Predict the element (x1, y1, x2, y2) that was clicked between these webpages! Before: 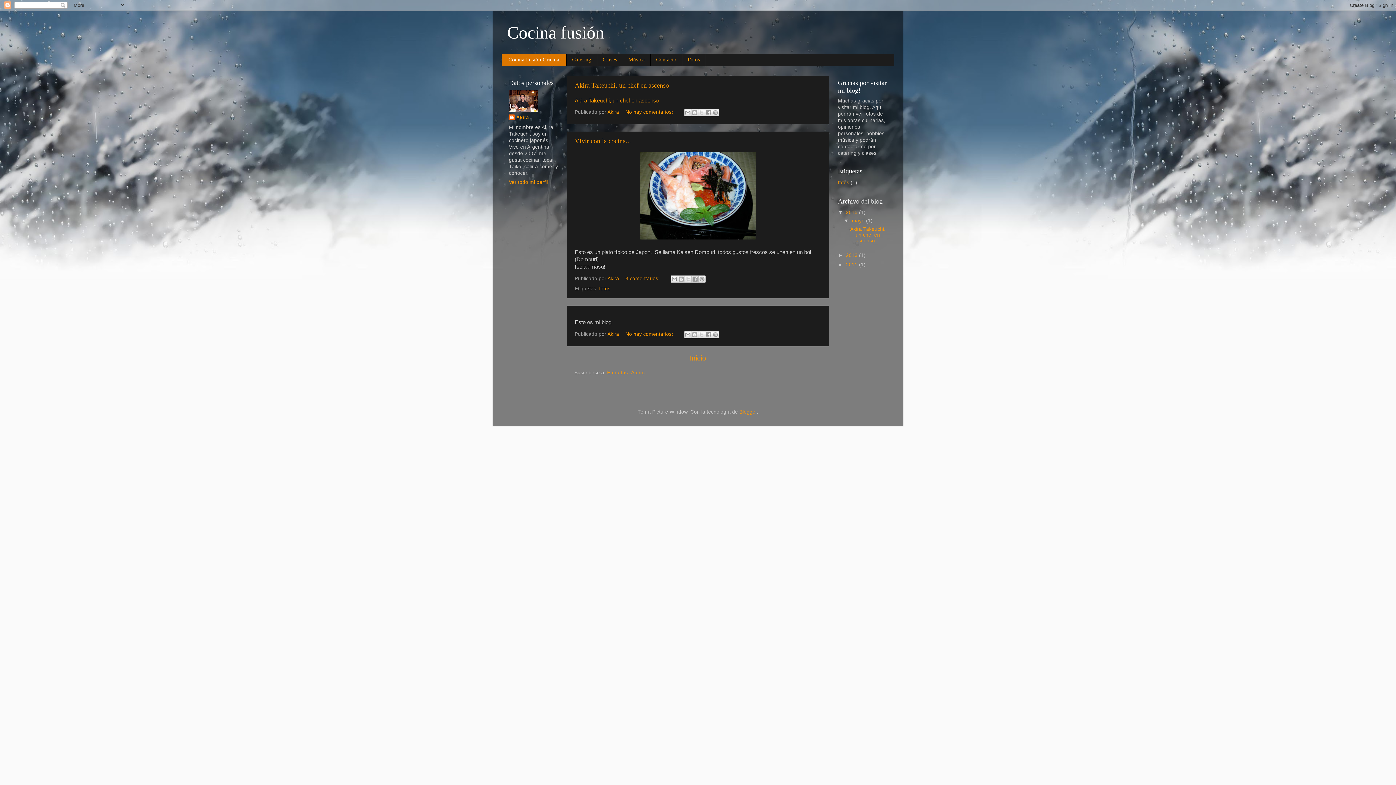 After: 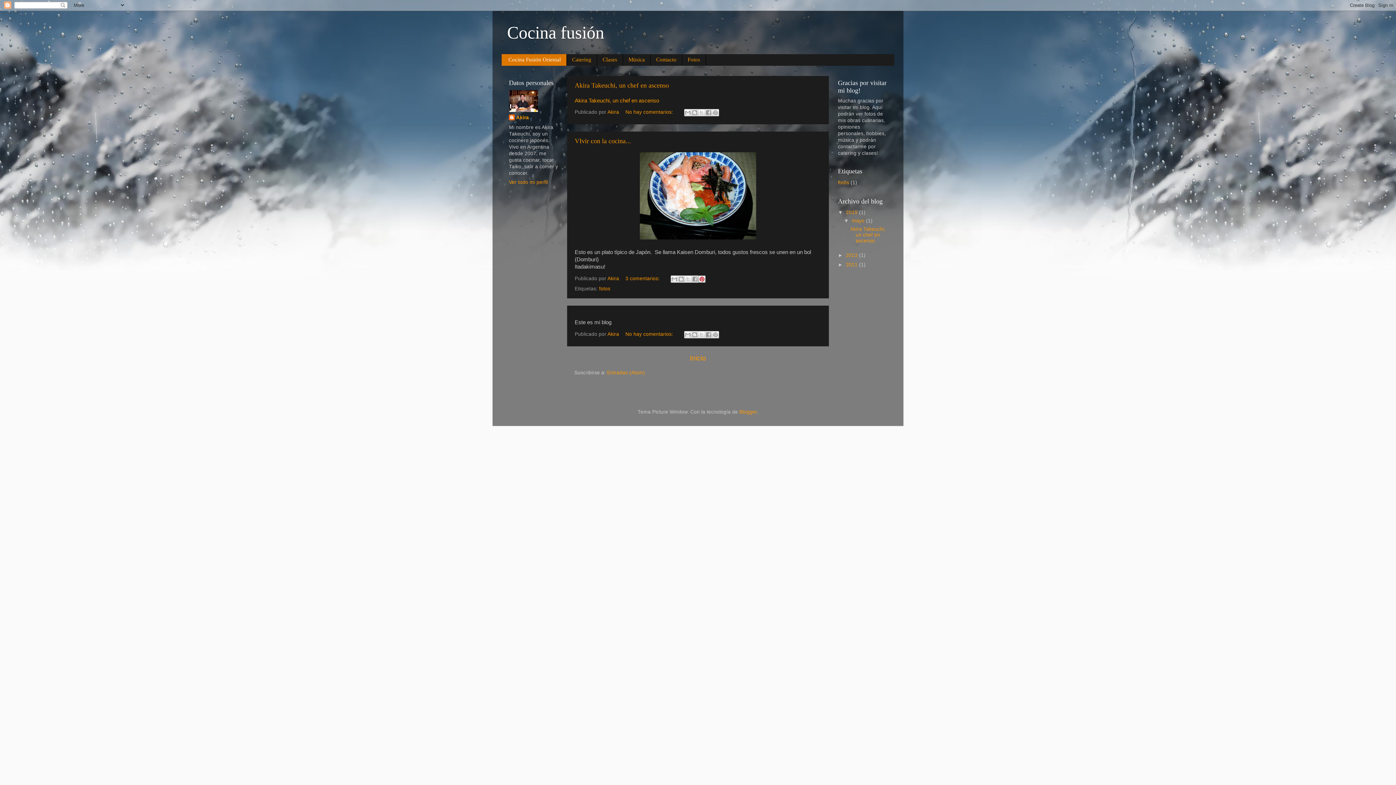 Action: bbox: (698, 275, 705, 282) label: Compartir en Pinterest